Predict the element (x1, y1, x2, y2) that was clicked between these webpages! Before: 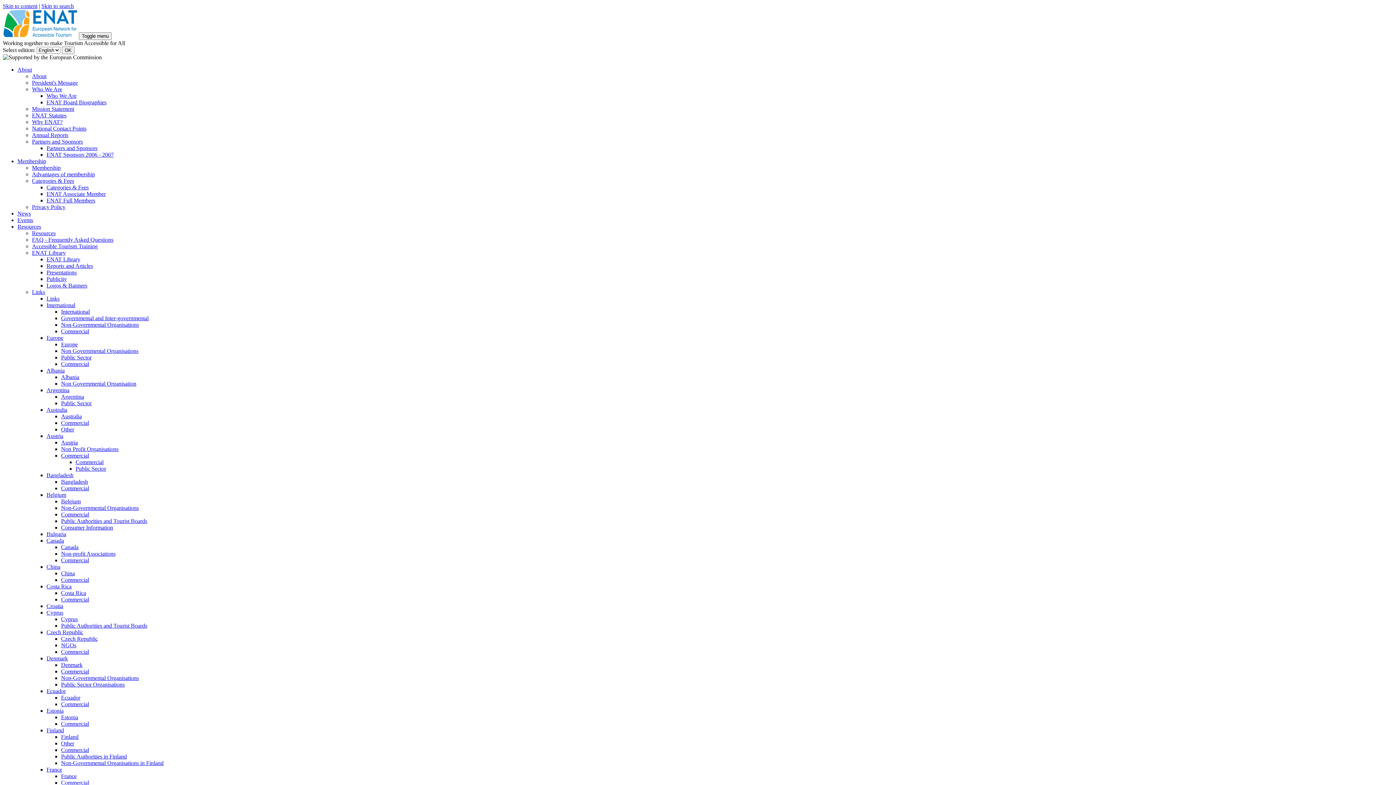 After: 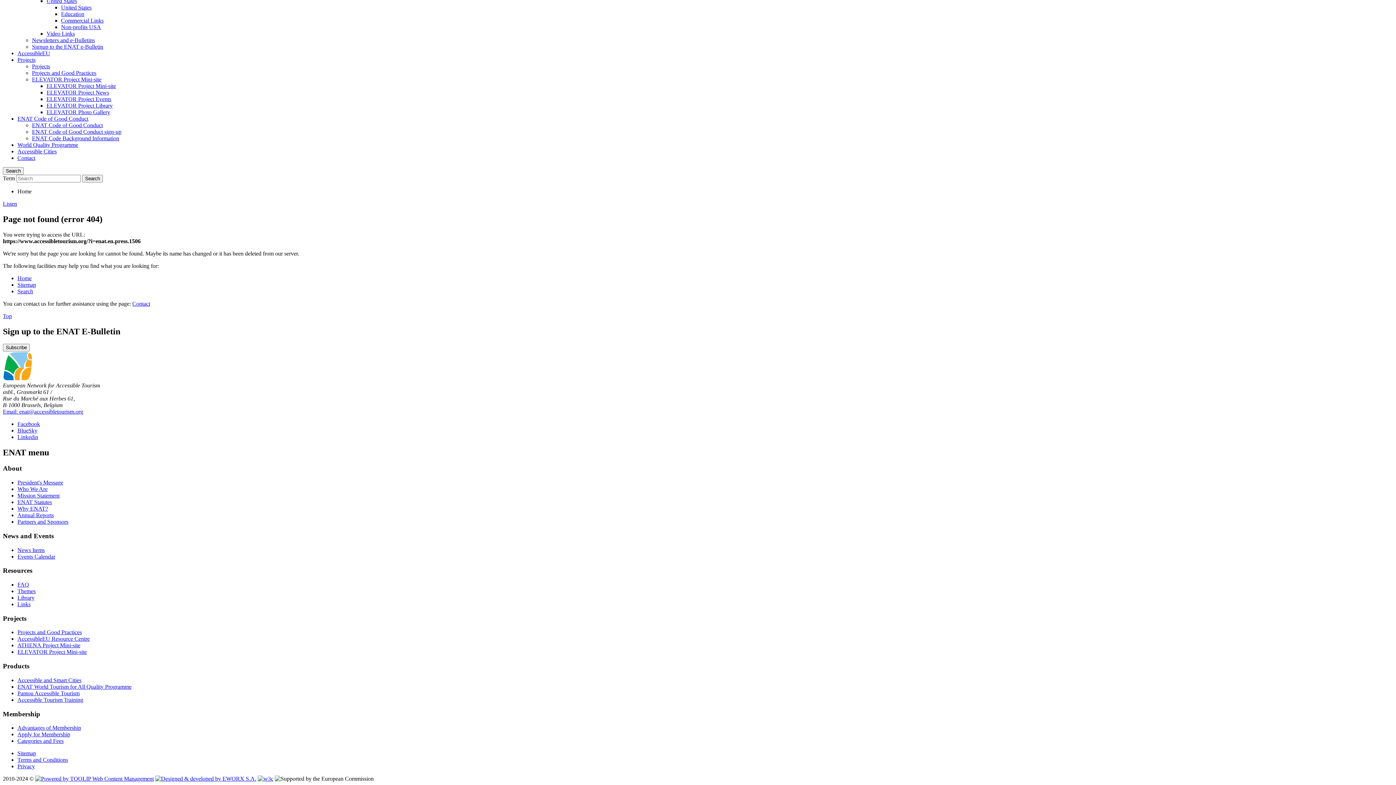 Action: label: Skip to search bbox: (41, 2, 73, 9)